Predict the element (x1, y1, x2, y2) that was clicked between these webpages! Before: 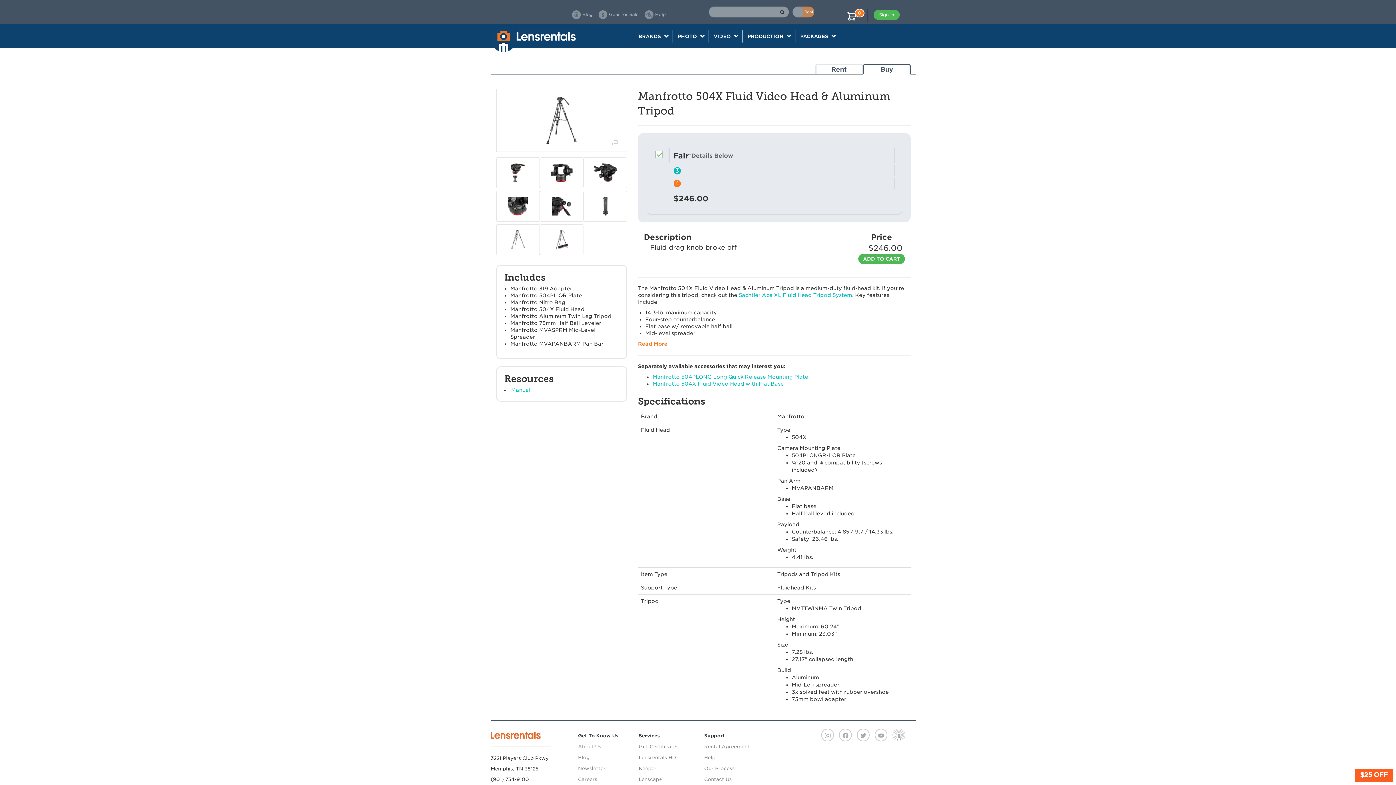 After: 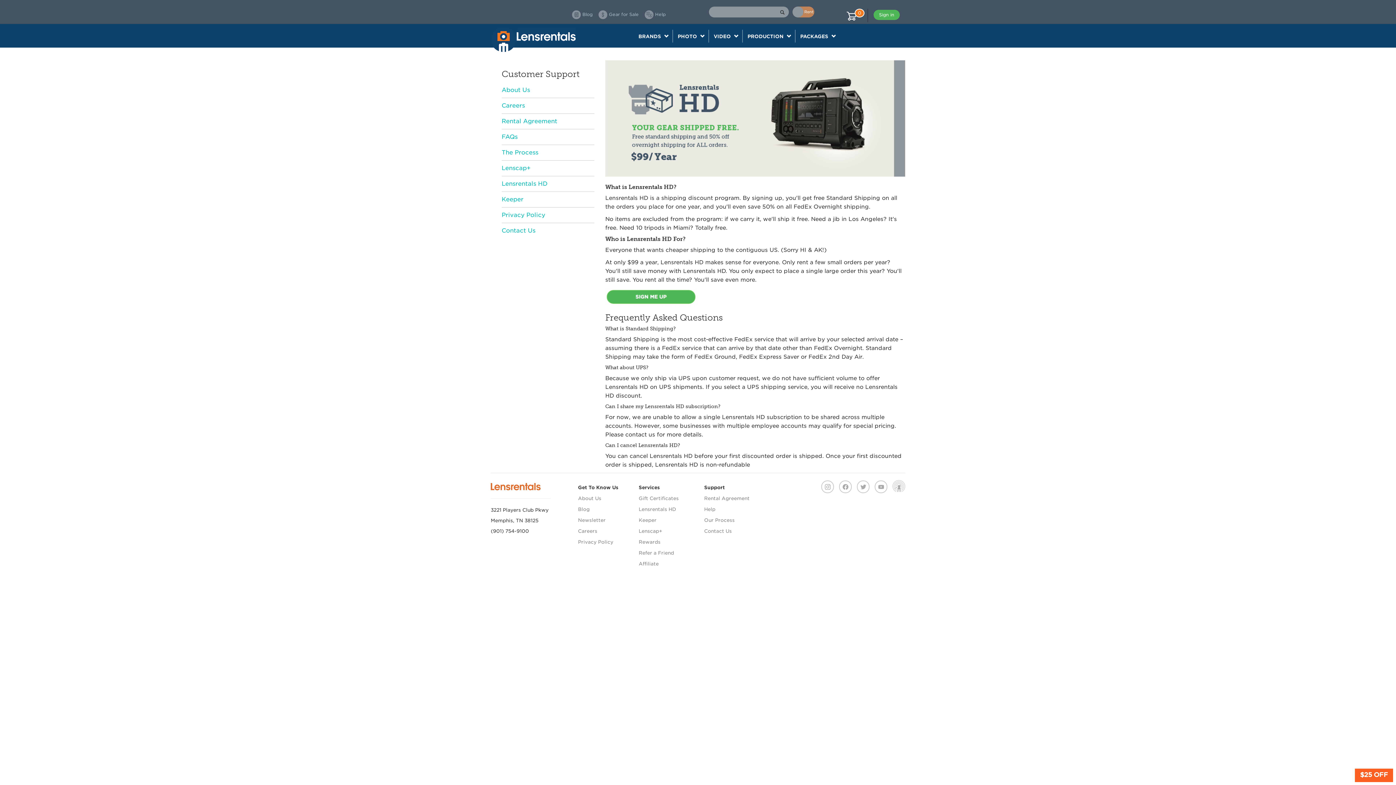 Action: label: Lensrentals HD bbox: (638, 755, 676, 760)